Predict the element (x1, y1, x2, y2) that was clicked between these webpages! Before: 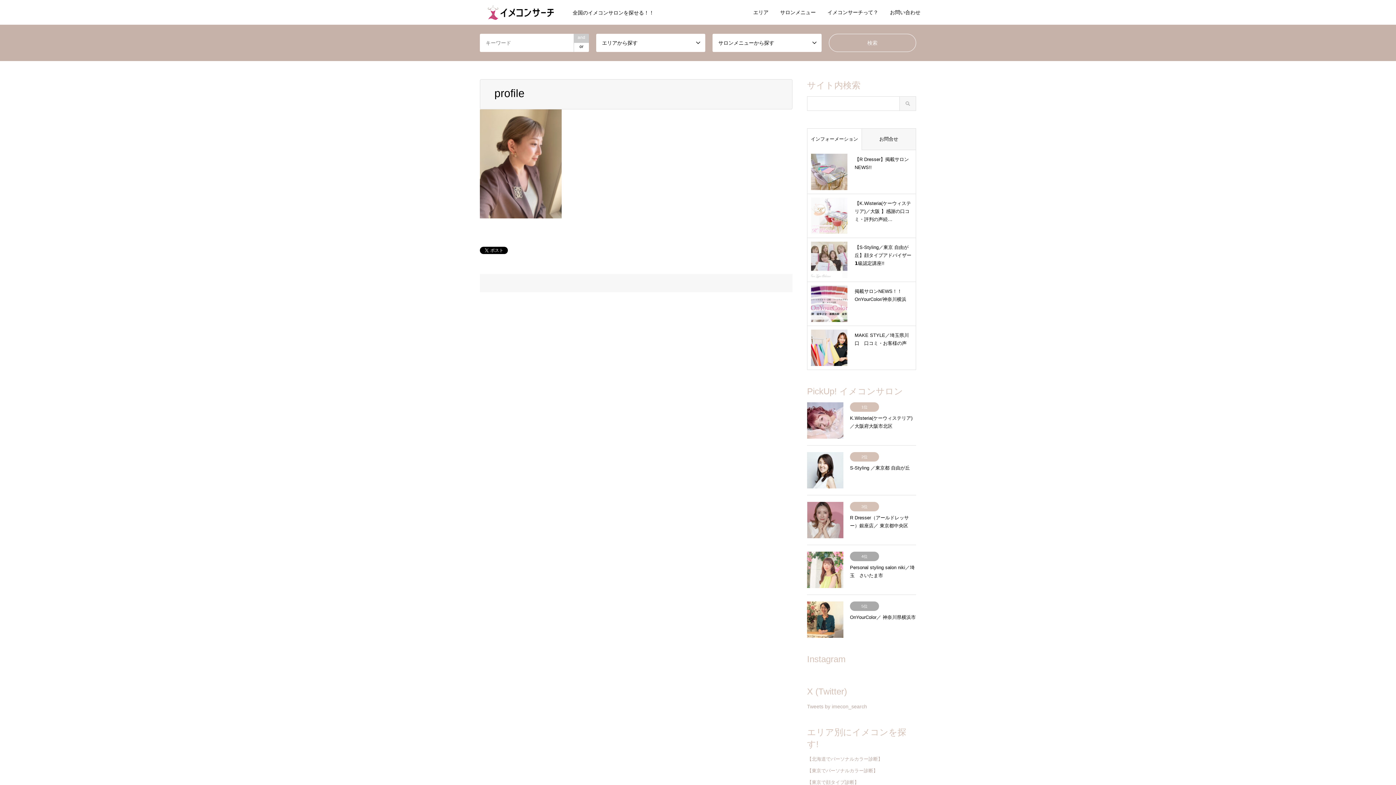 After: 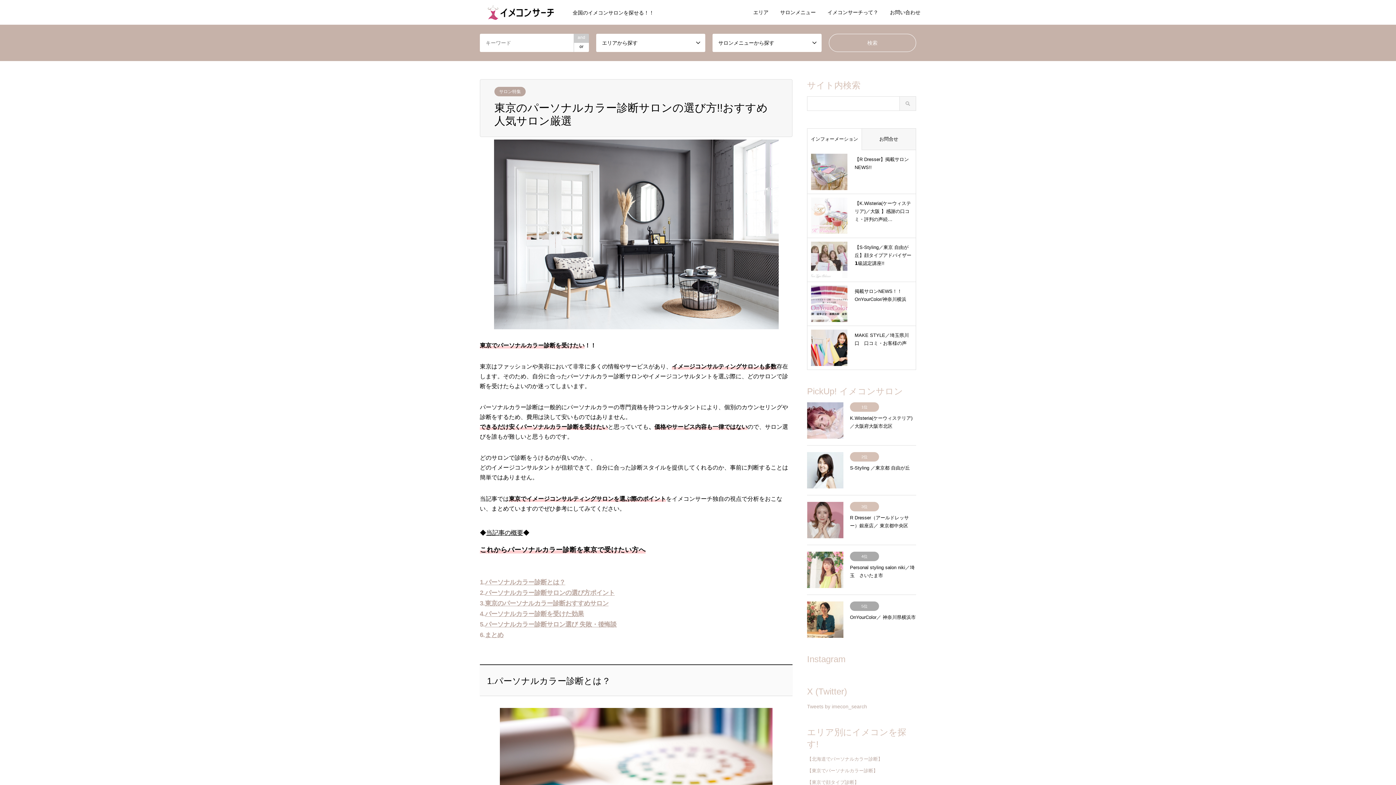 Action: label: 【東京でパーソナルカラー診断】 bbox: (807, 768, 878, 773)